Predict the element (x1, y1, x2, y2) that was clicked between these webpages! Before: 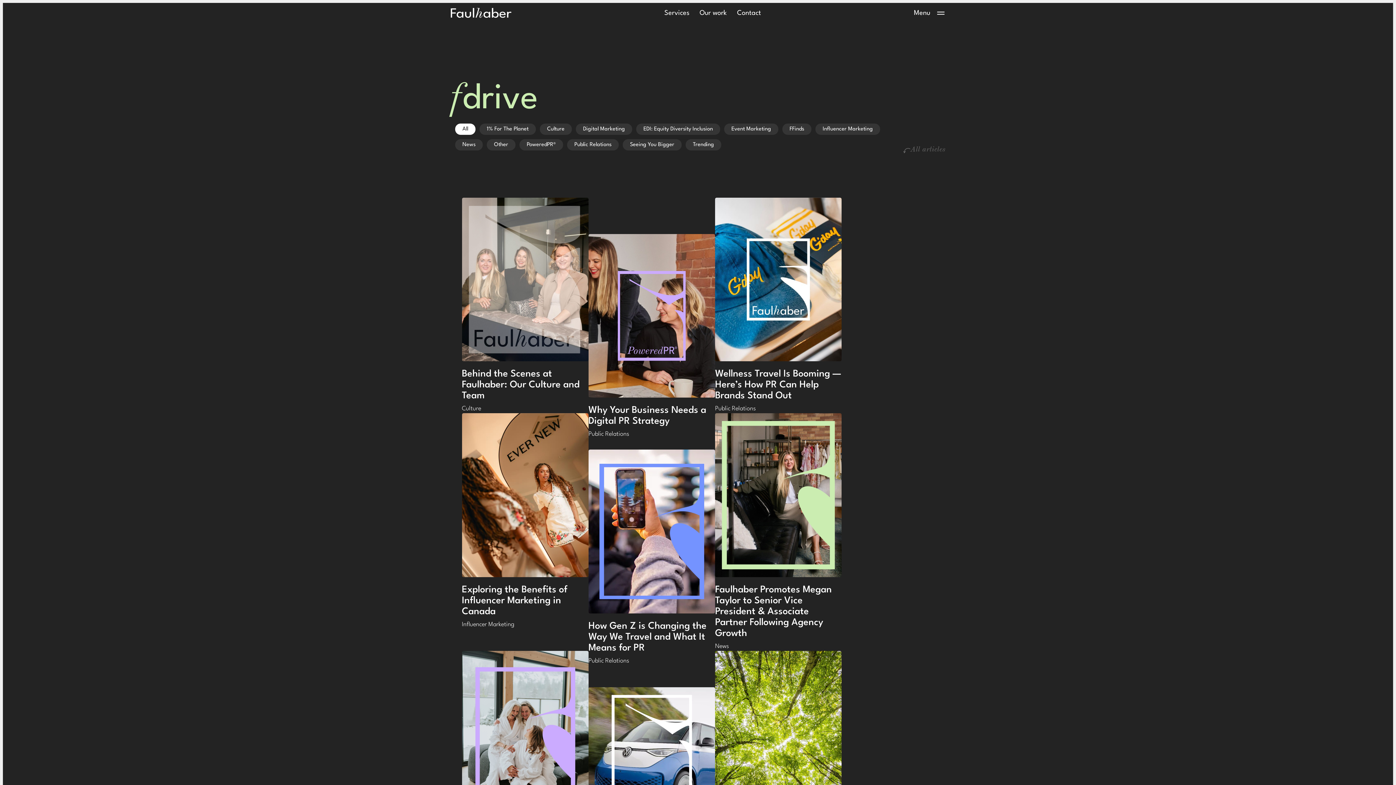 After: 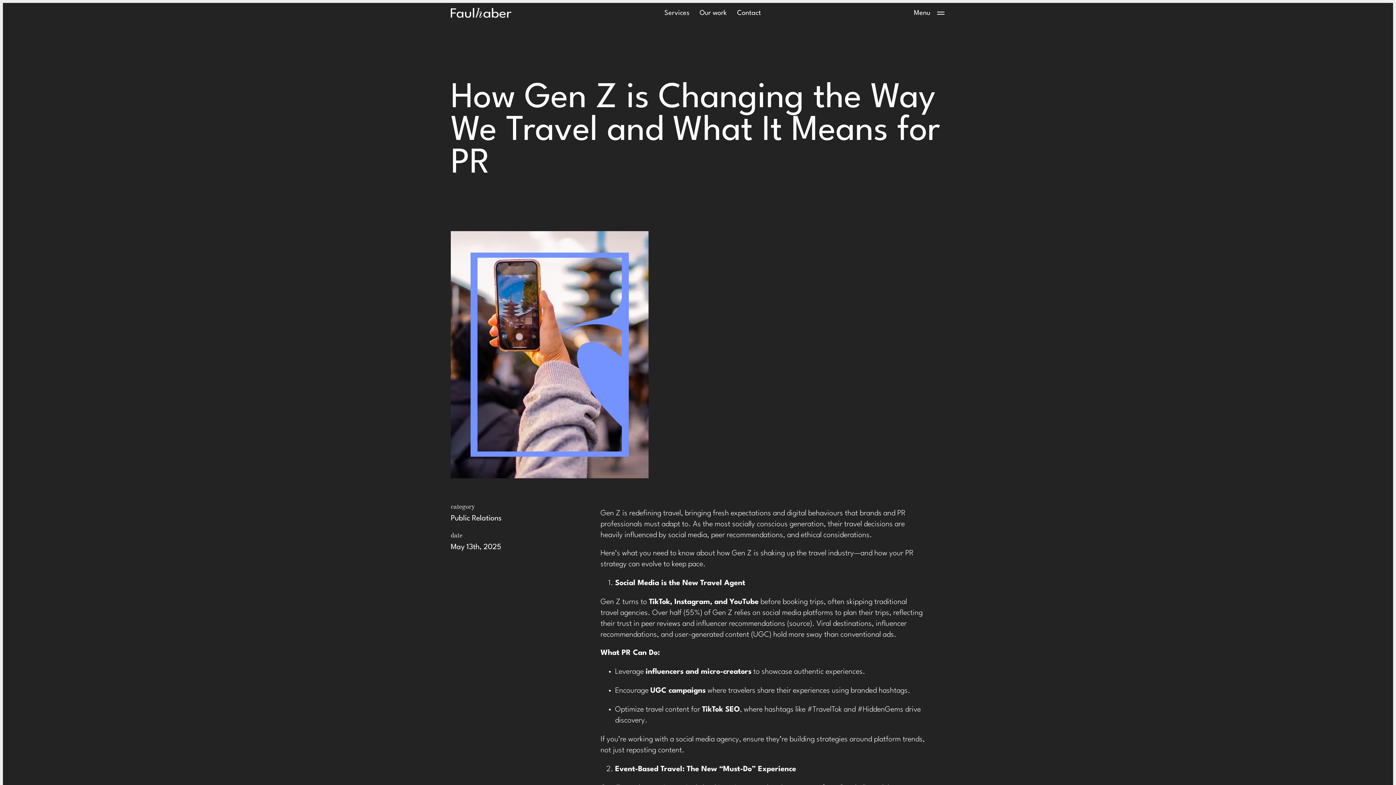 Action: bbox: (588, 449, 715, 613)